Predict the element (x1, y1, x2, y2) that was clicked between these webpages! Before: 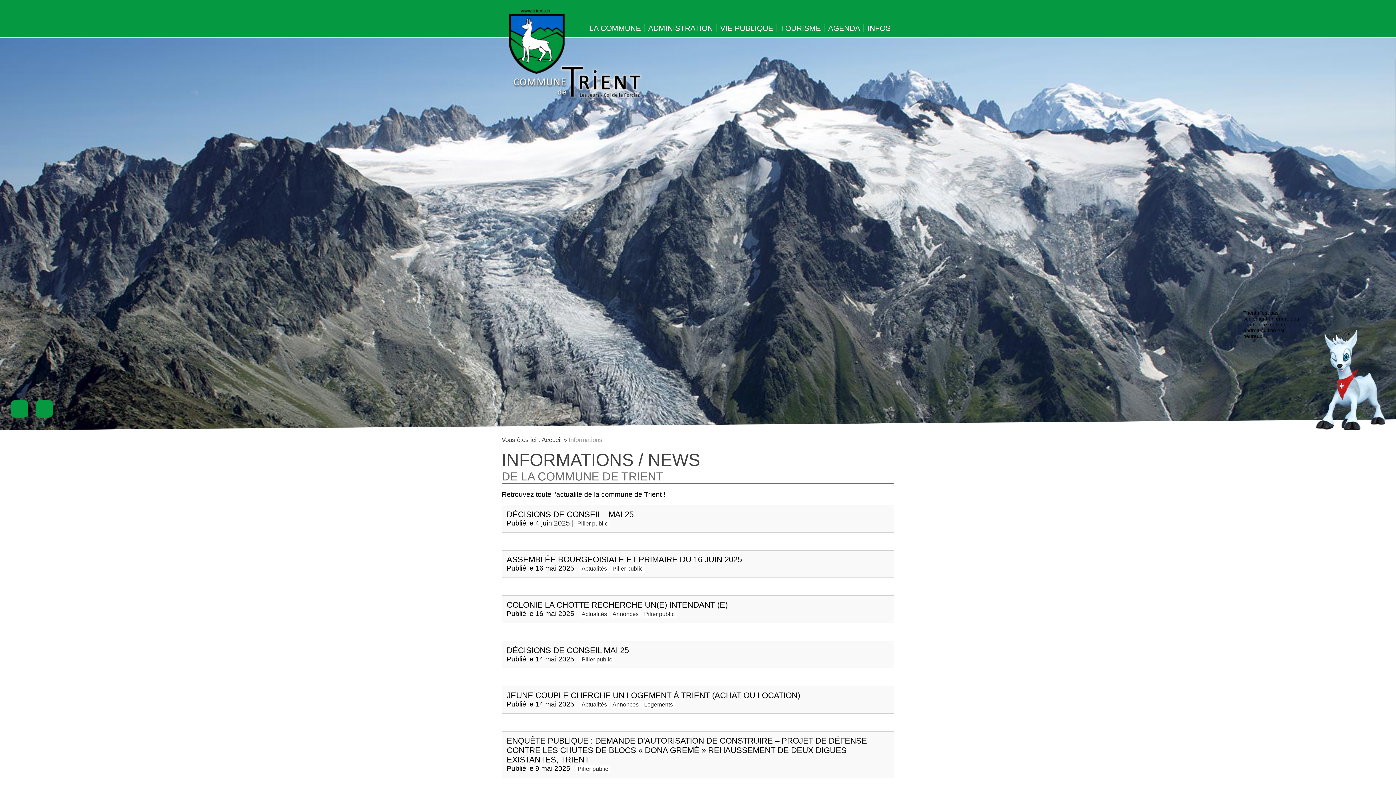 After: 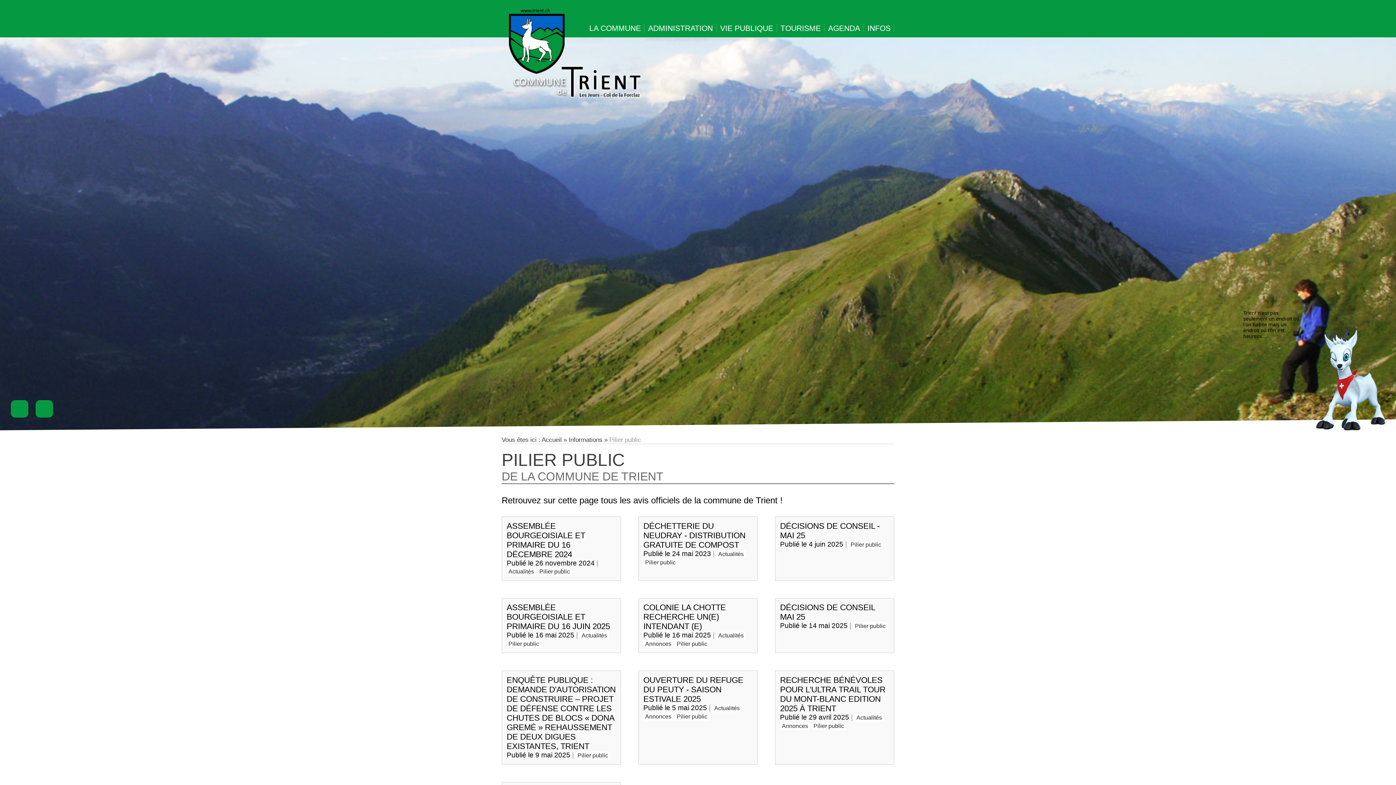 Action: bbox: (642, 610, 676, 618) label: Pilier public